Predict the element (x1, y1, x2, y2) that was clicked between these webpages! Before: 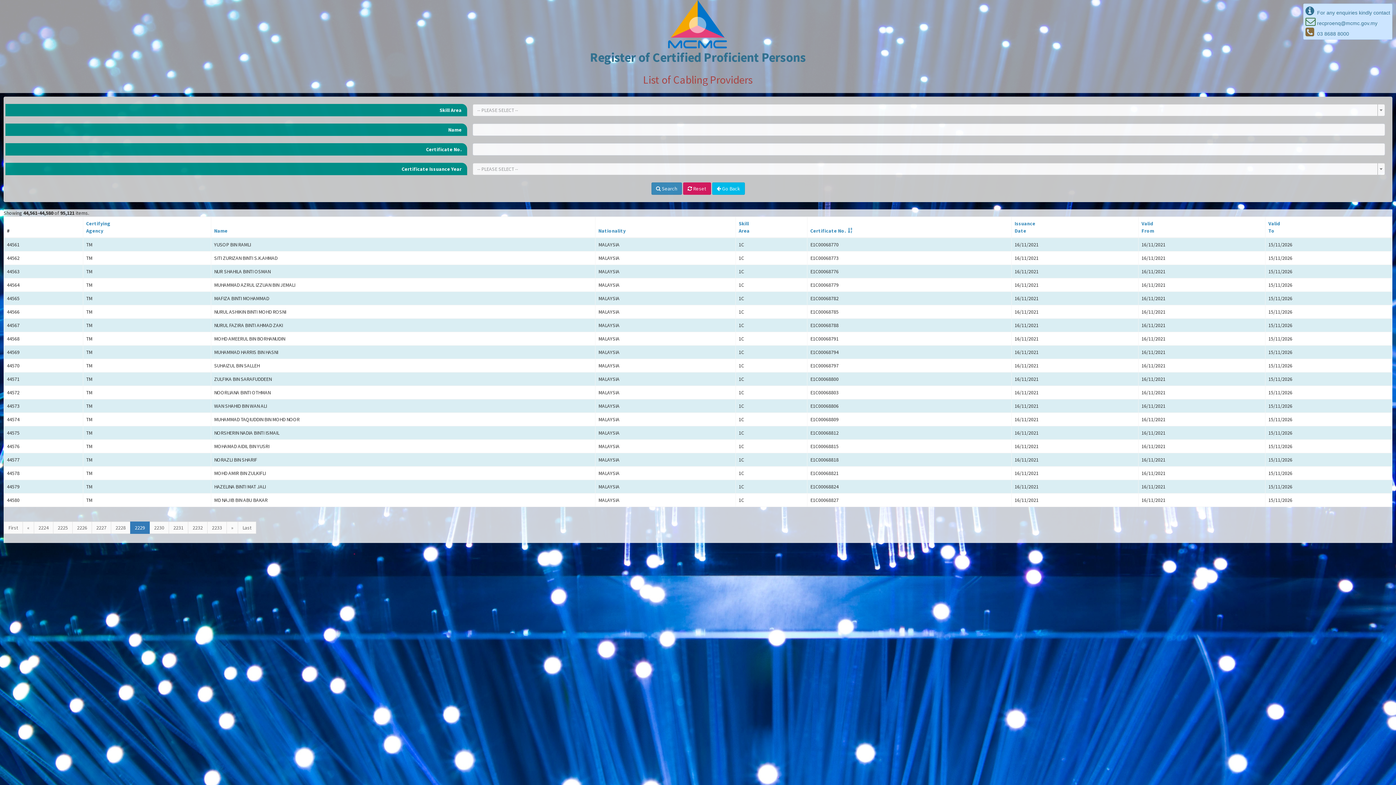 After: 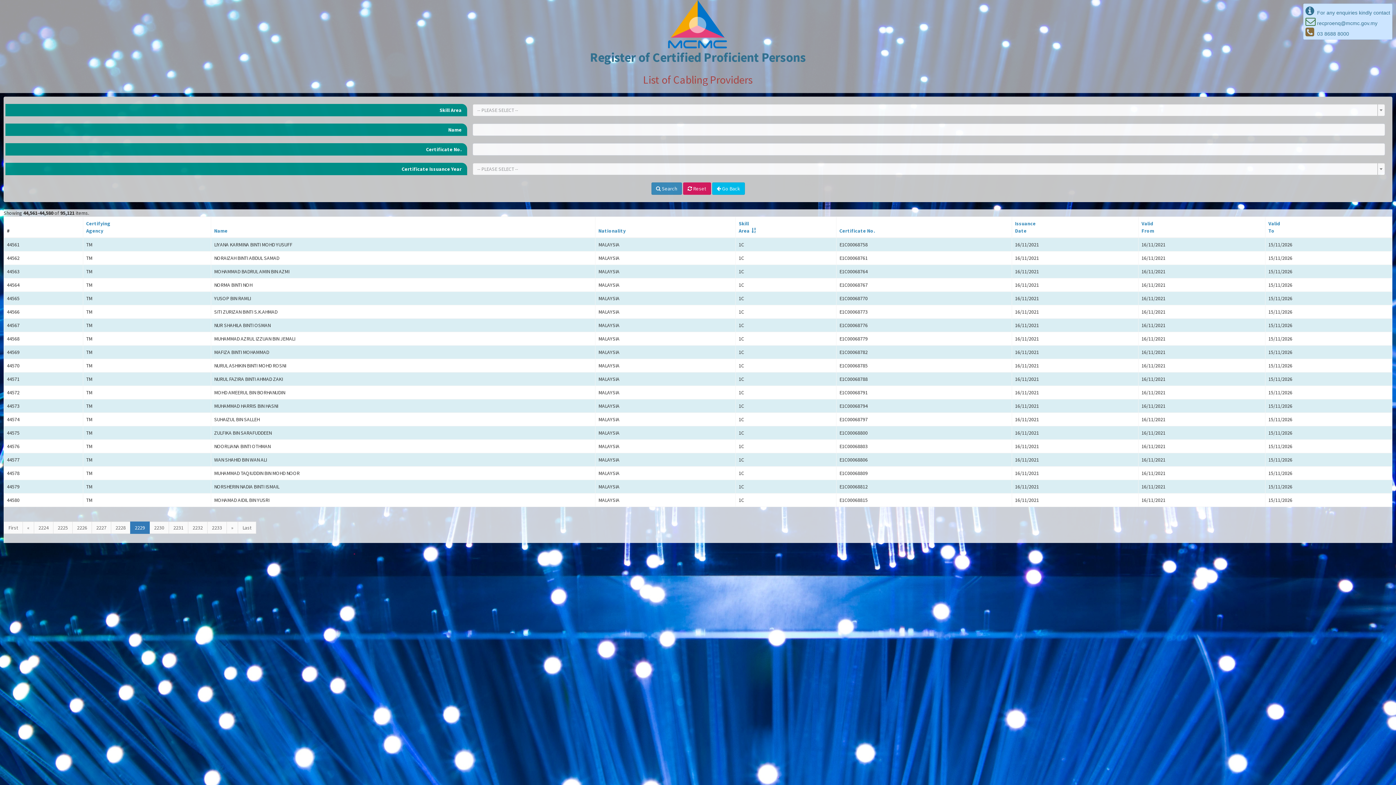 Action: bbox: (738, 220, 749, 234) label: Skill
Area